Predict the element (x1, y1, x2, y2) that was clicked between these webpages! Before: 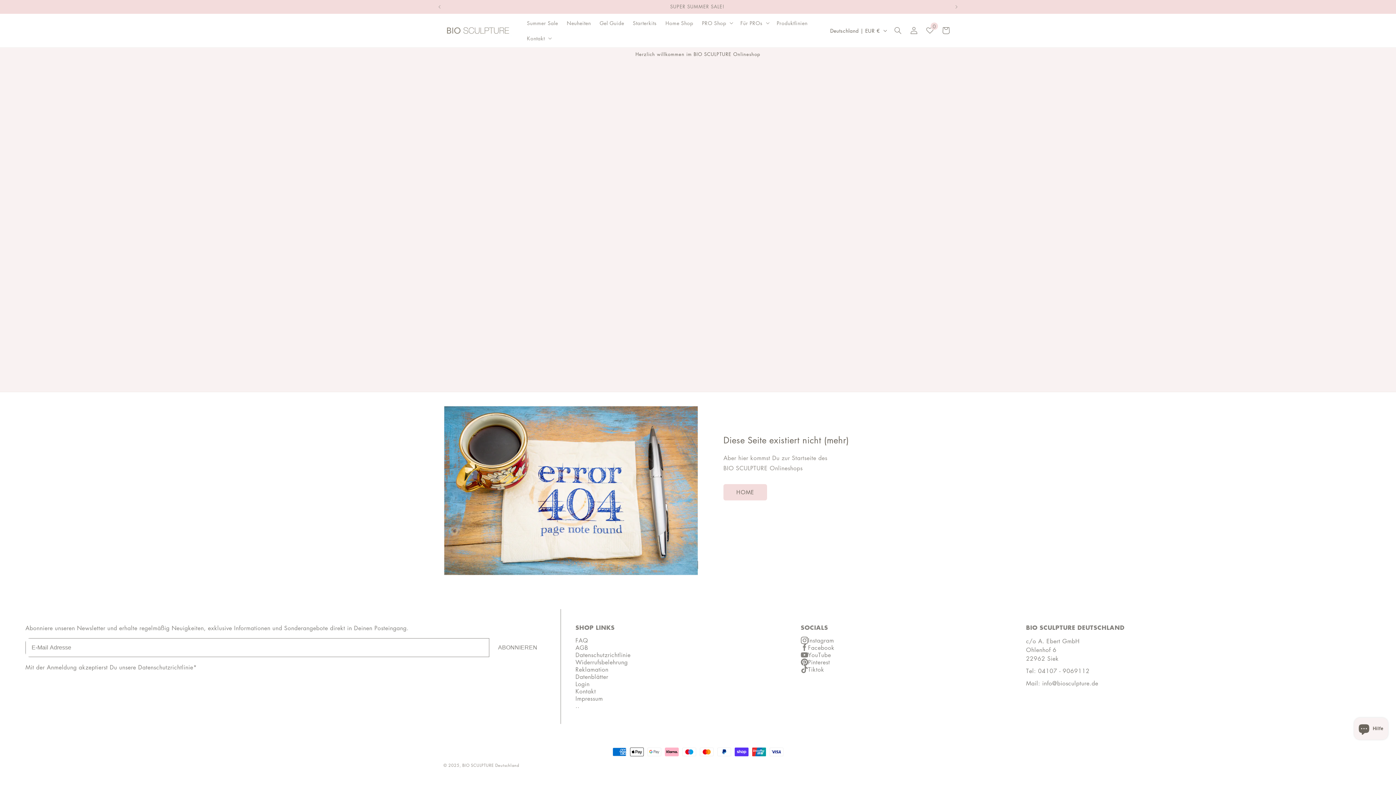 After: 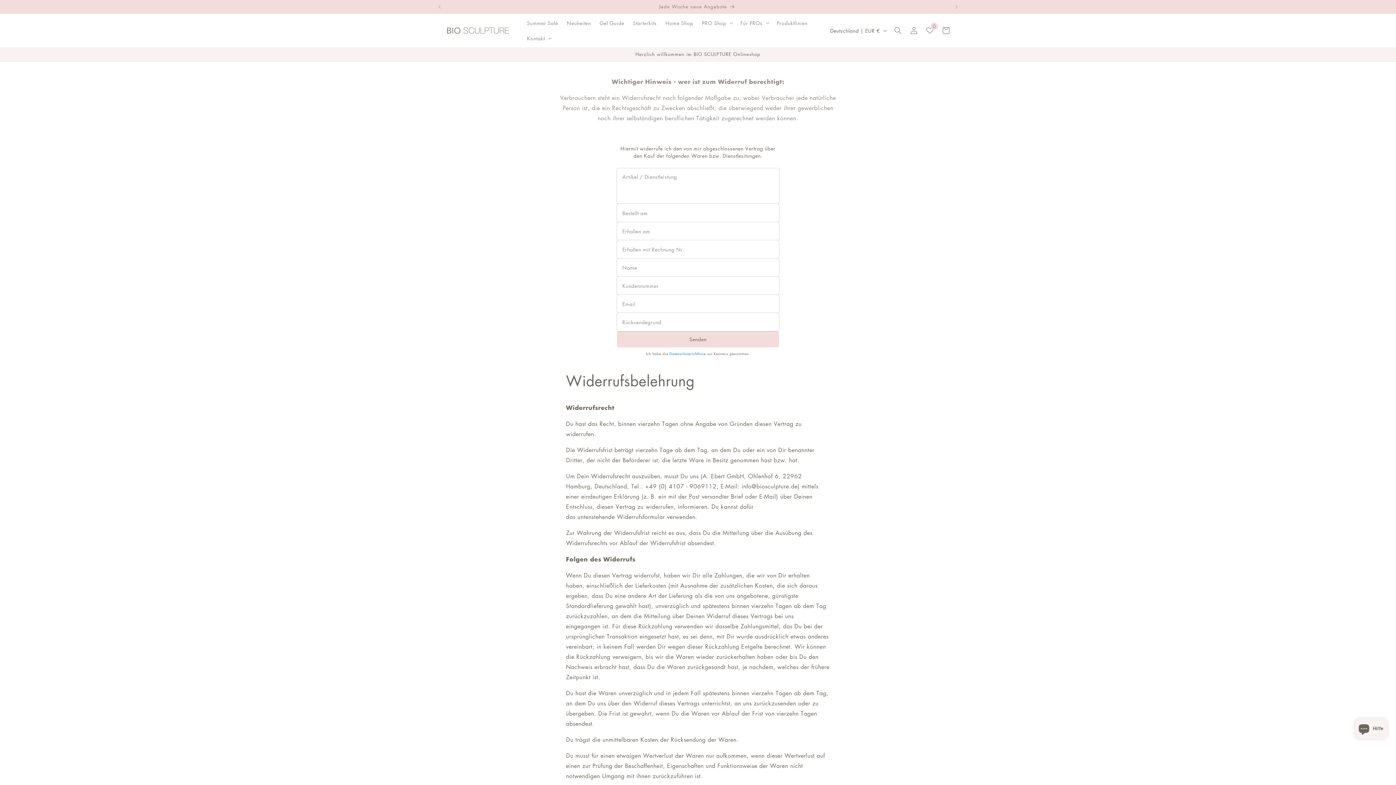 Action: label: Widerrufsbelehrung bbox: (575, 658, 627, 666)